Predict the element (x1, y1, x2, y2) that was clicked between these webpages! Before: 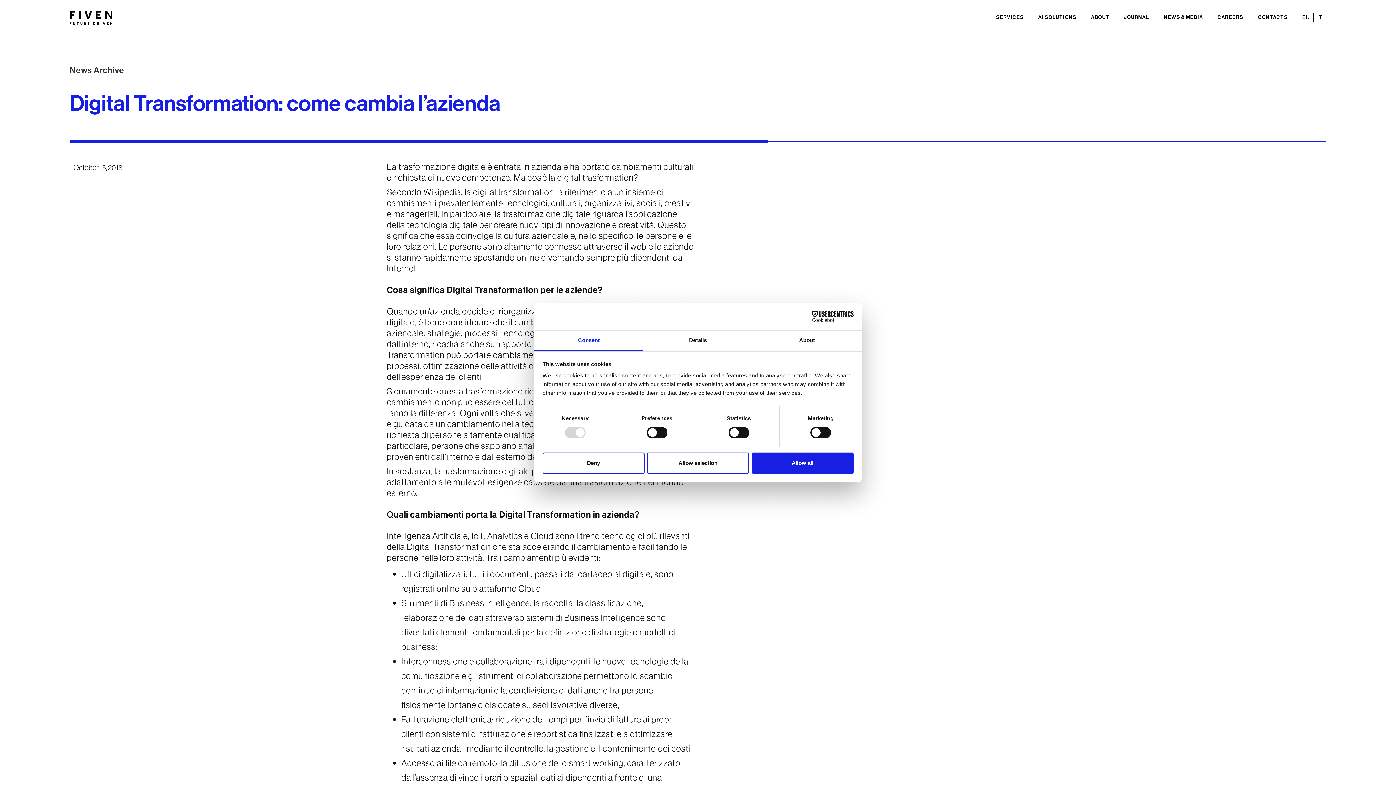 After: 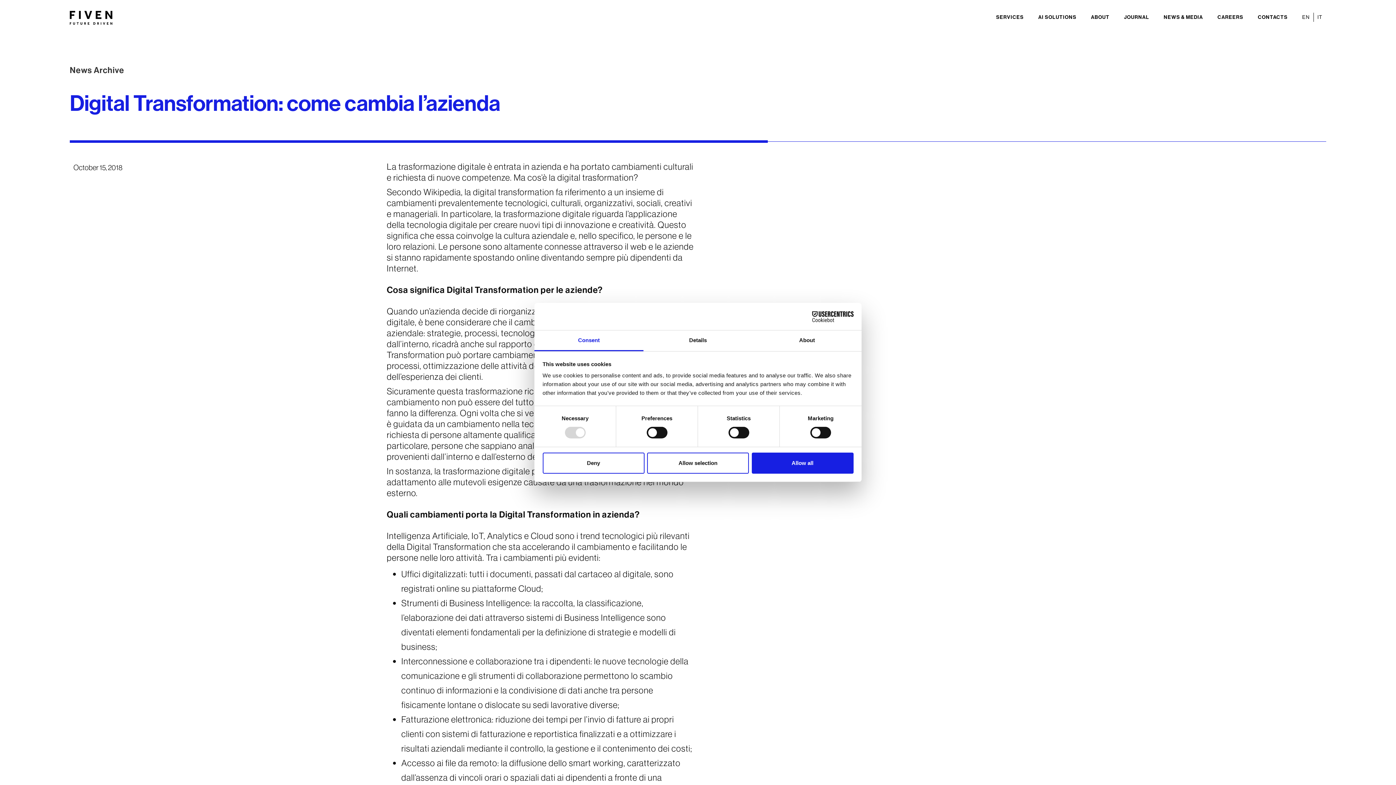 Action: label: Usercentrics Cookiebot - opens in a new window bbox: (790, 311, 853, 322)